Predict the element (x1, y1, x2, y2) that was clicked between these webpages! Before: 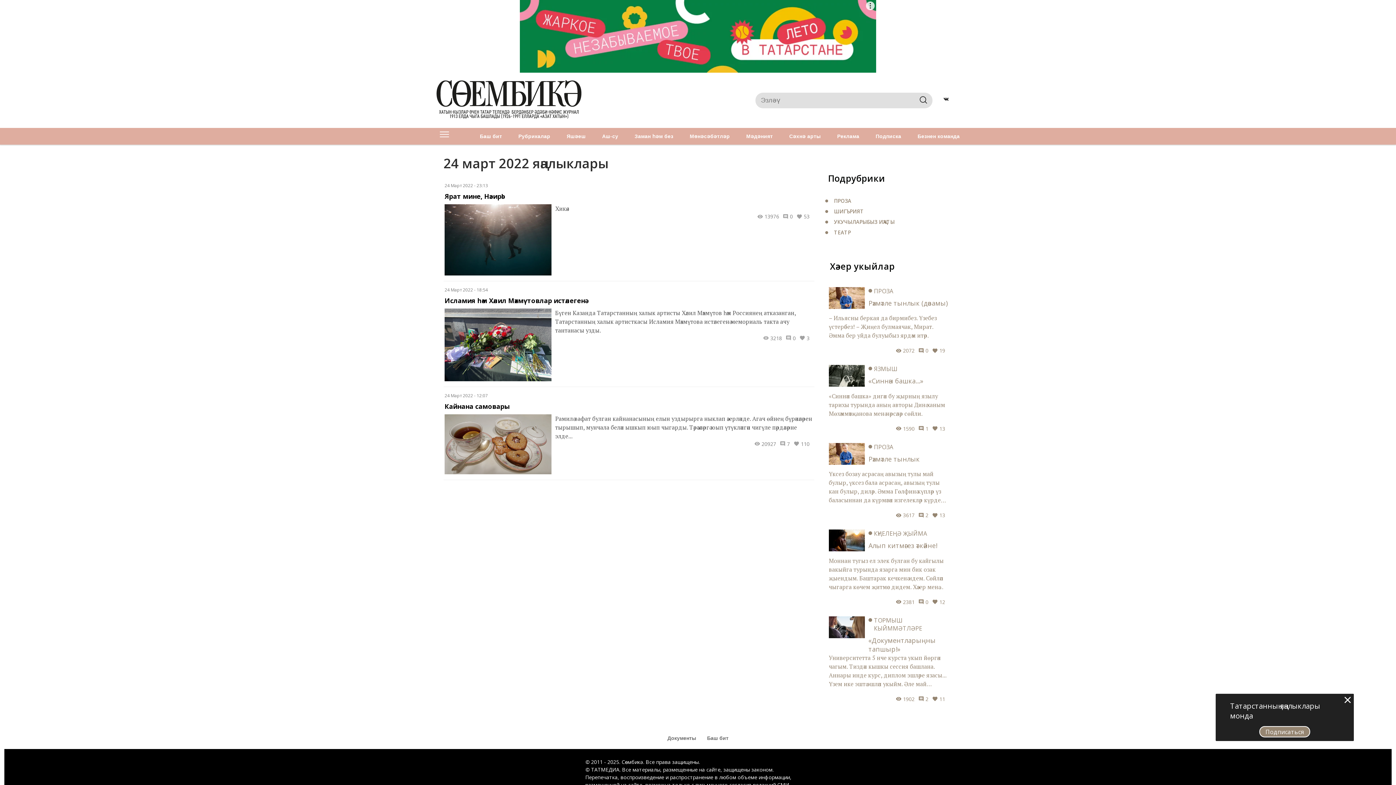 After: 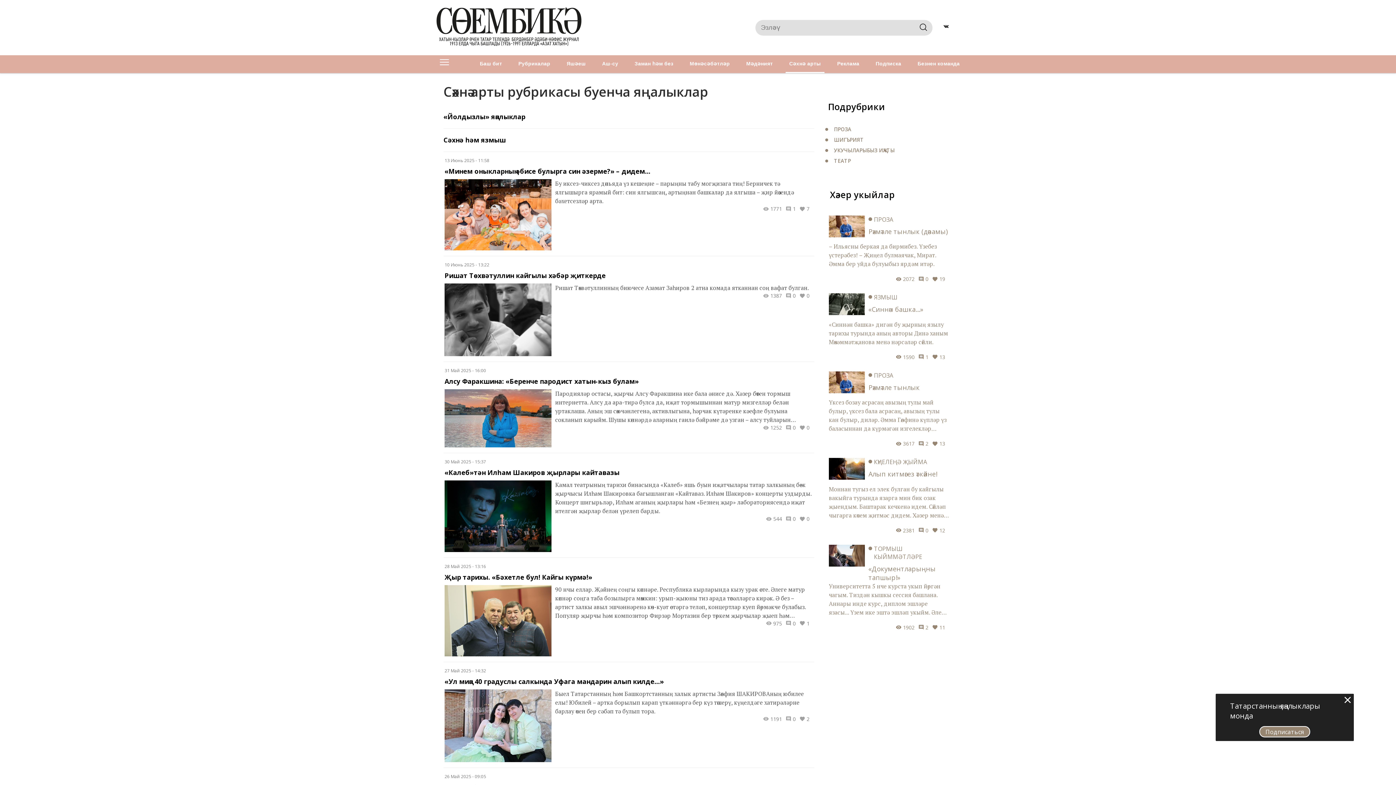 Action: bbox: (785, 128, 824, 144) label: Сәхнә арты